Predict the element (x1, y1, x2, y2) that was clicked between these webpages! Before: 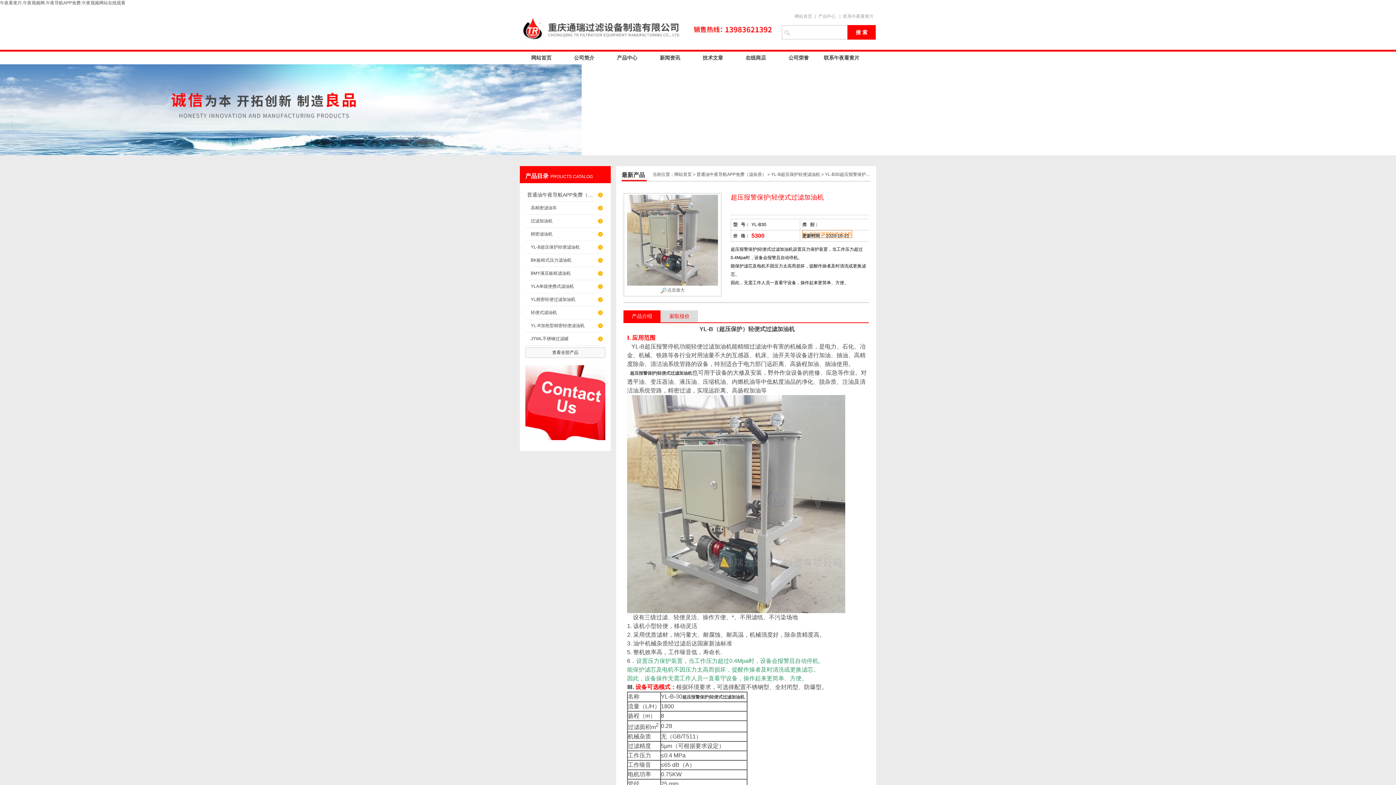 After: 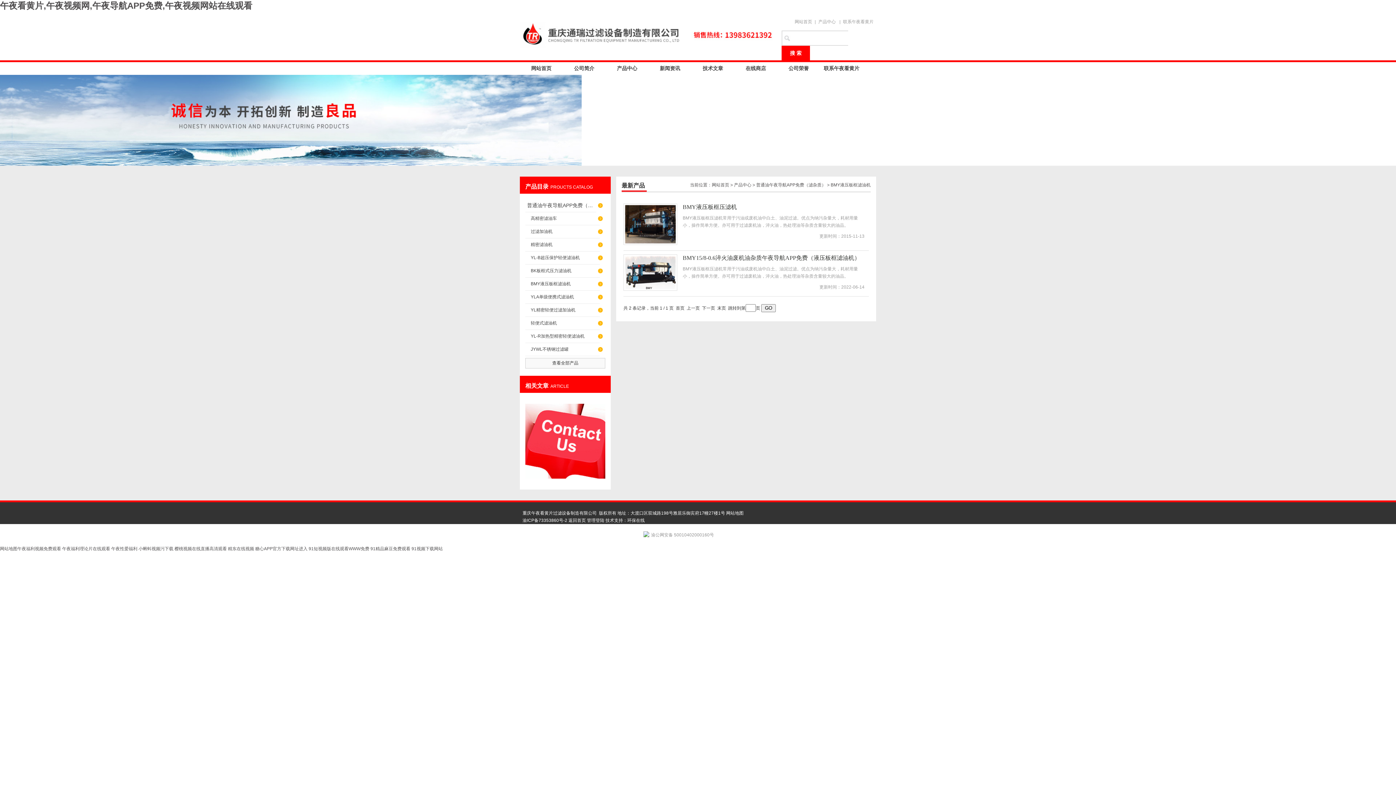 Action: label: BMY液压板框滤油机 bbox: (525, 267, 600, 280)